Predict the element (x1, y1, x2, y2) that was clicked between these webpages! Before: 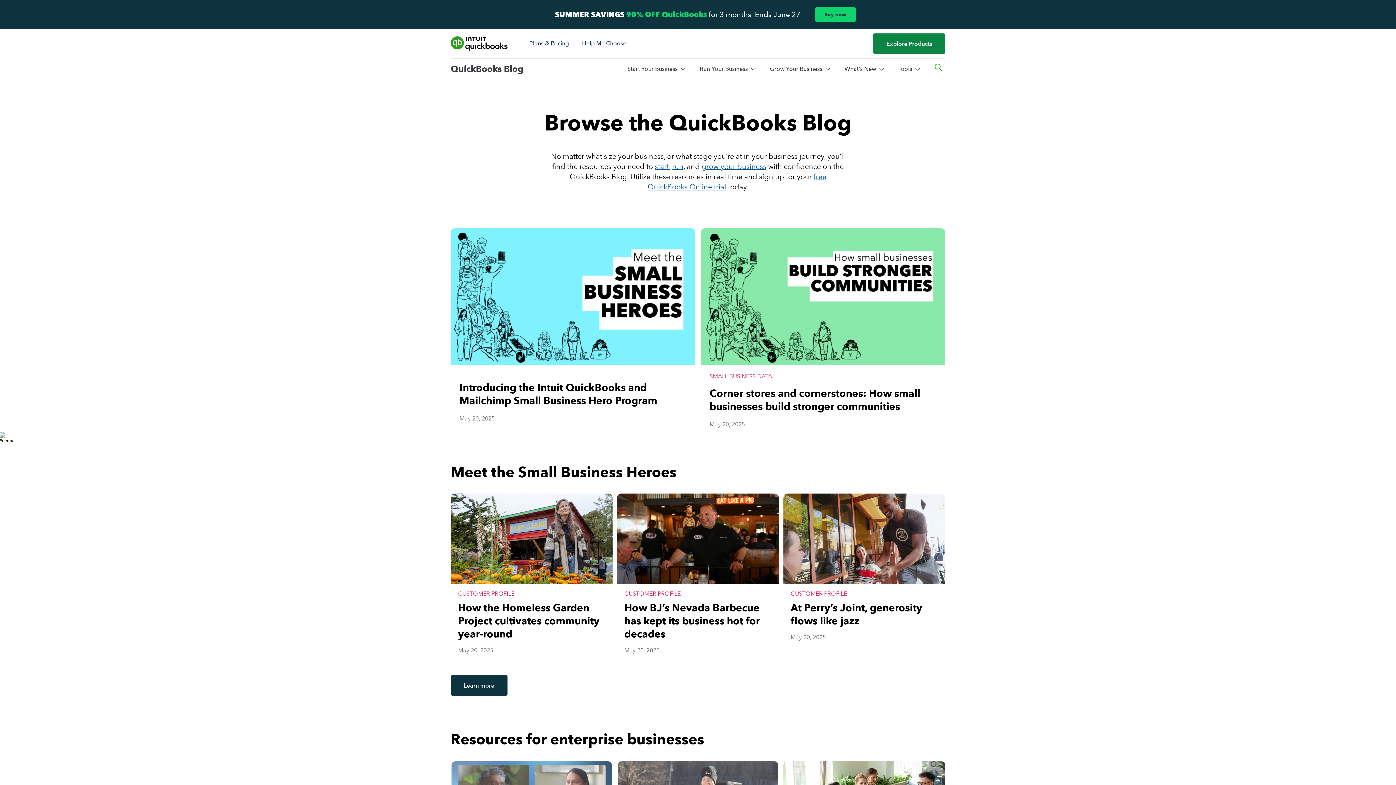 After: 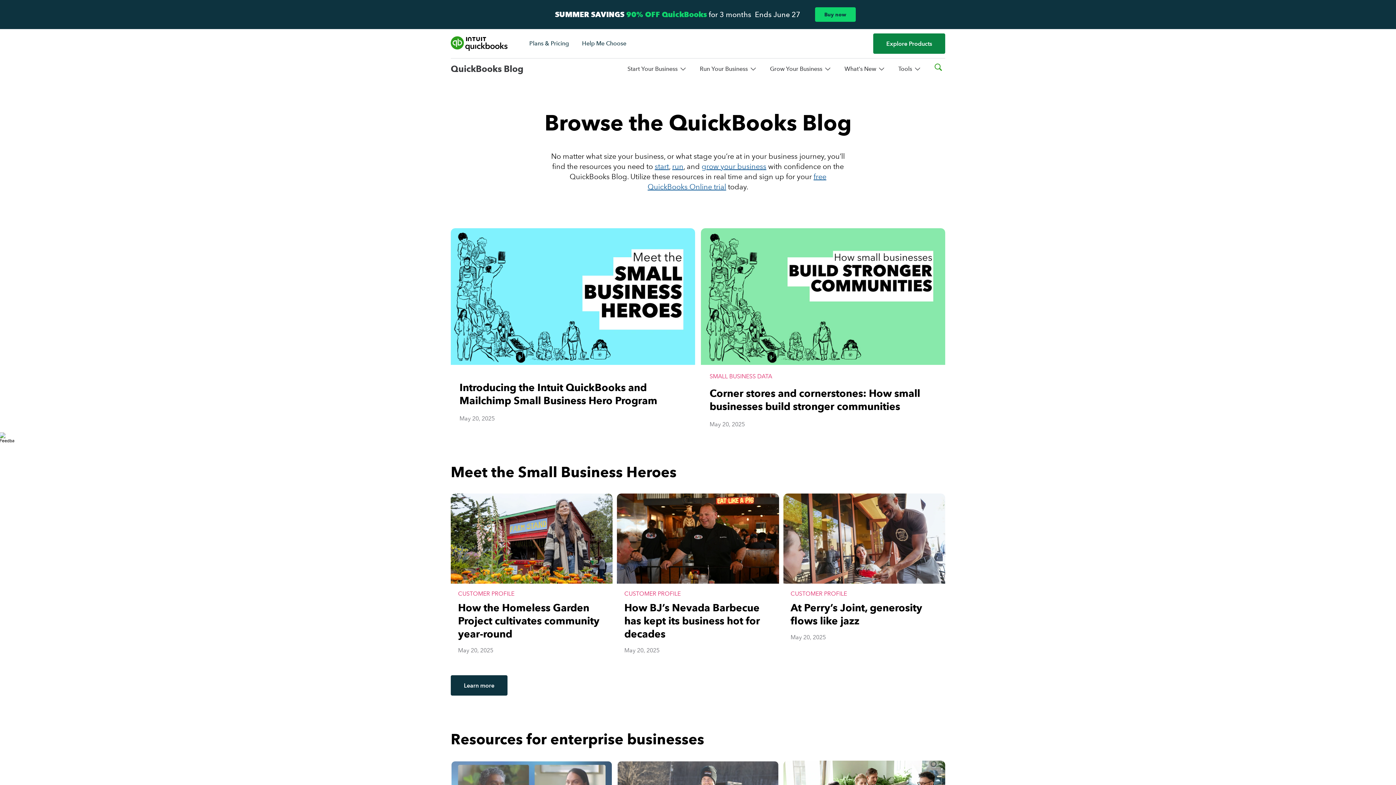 Action: bbox: (450, 58, 523, 80) label: QuickBooks Blog